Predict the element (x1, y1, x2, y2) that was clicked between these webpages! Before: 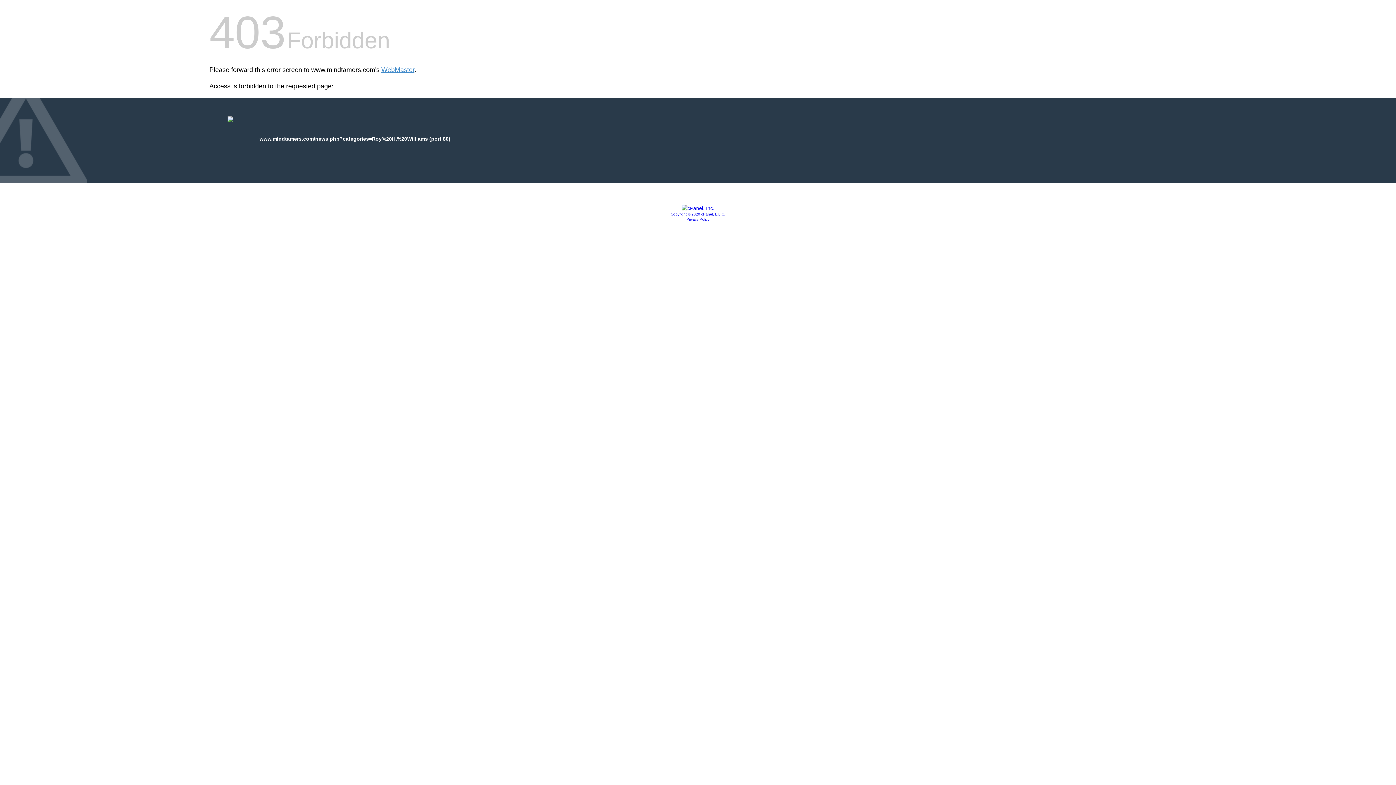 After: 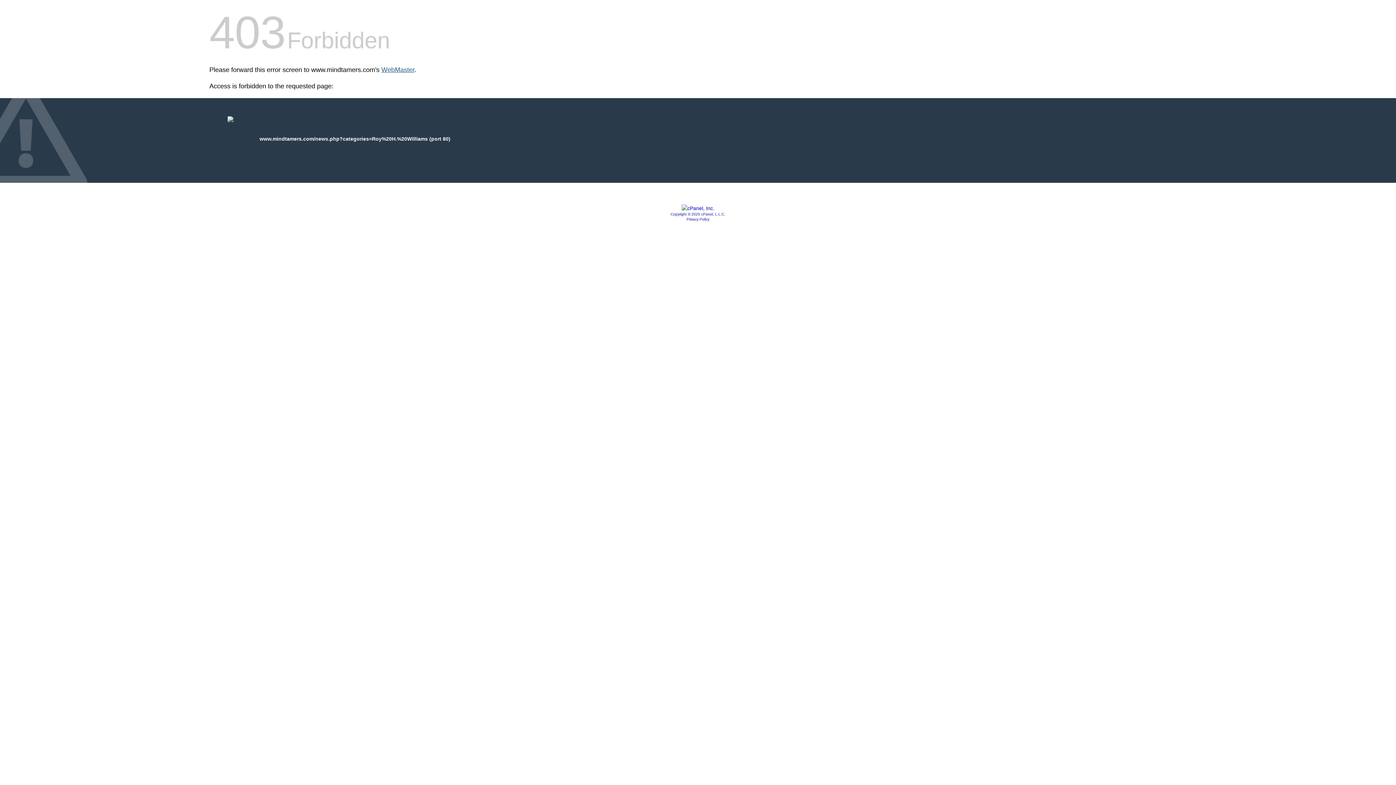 Action: label: WebMaster bbox: (381, 66, 414, 73)